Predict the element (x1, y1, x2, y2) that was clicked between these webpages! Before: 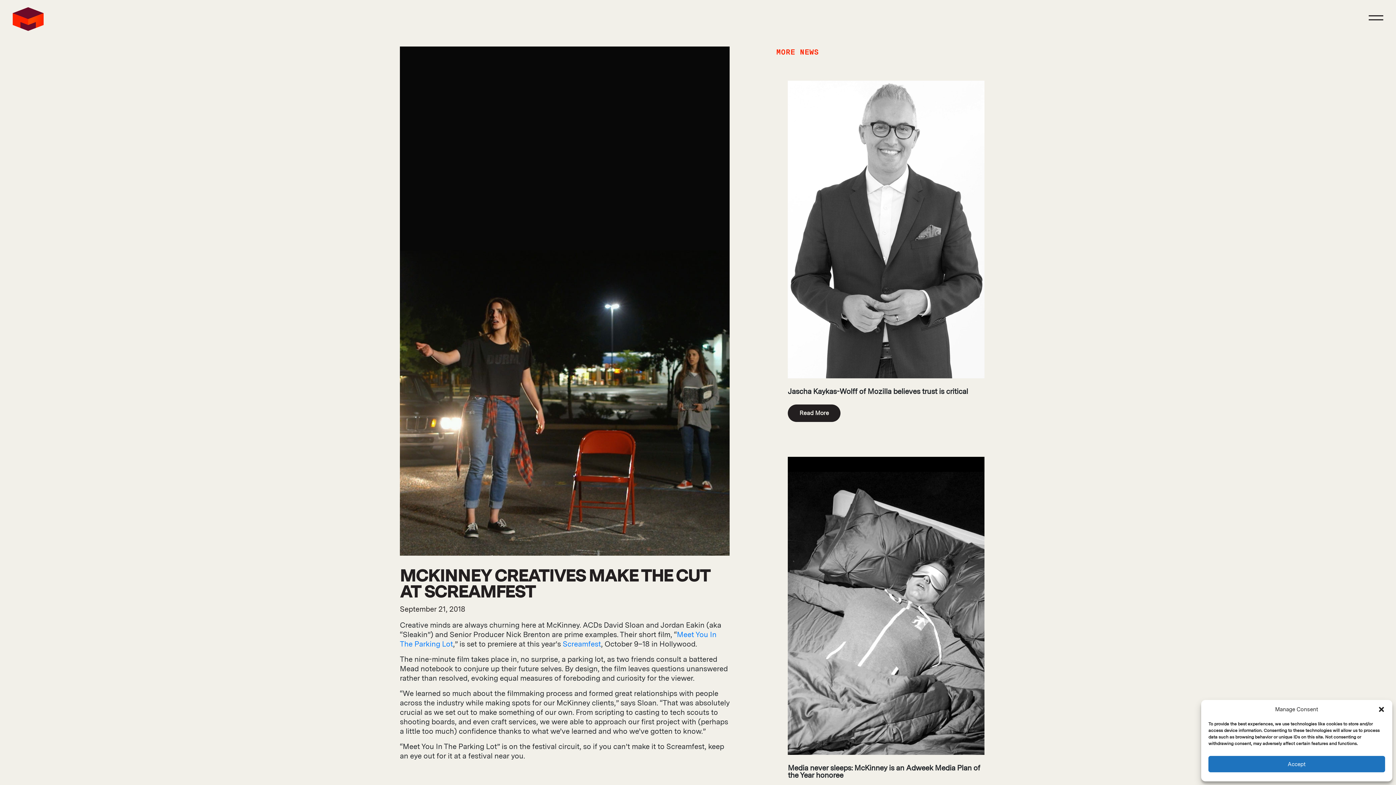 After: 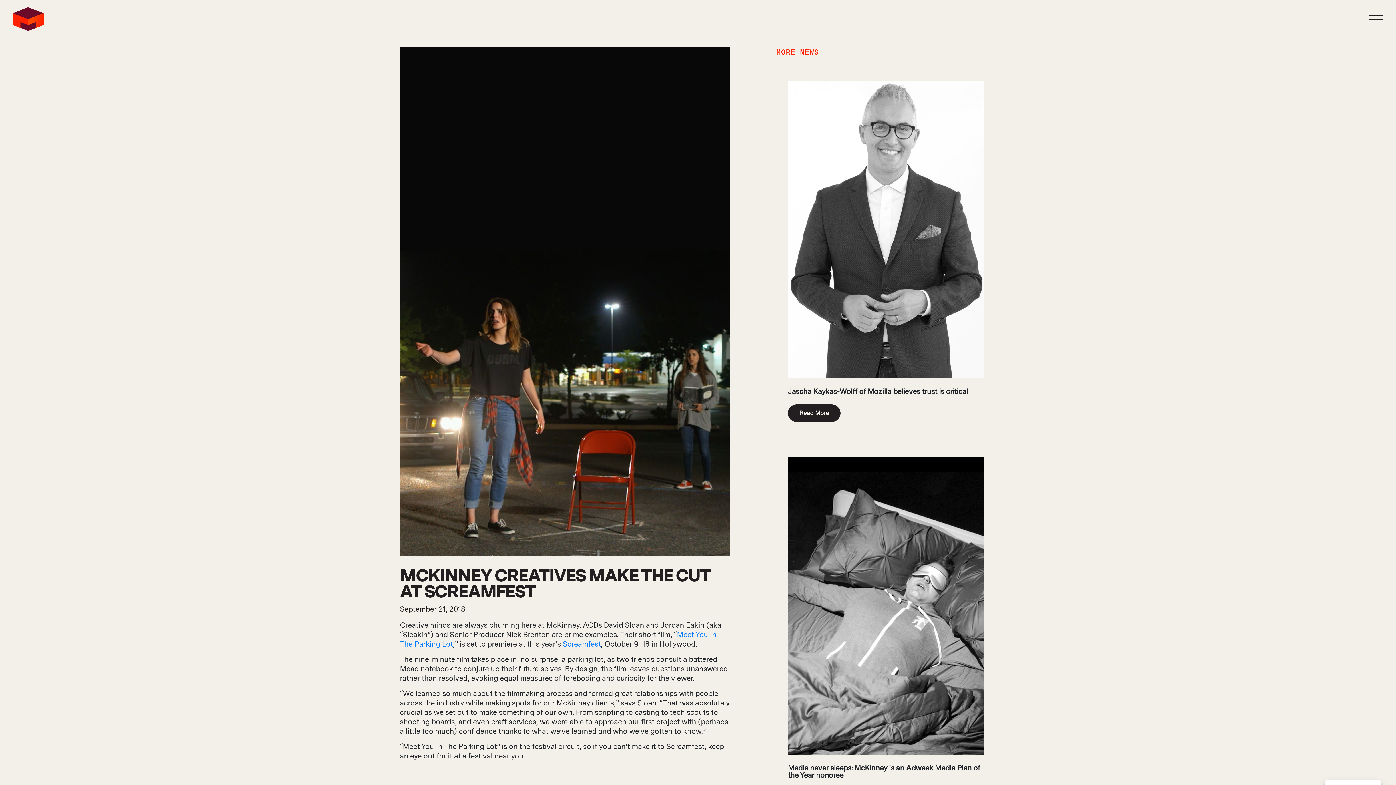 Action: label: Accept bbox: (1208, 756, 1385, 772)